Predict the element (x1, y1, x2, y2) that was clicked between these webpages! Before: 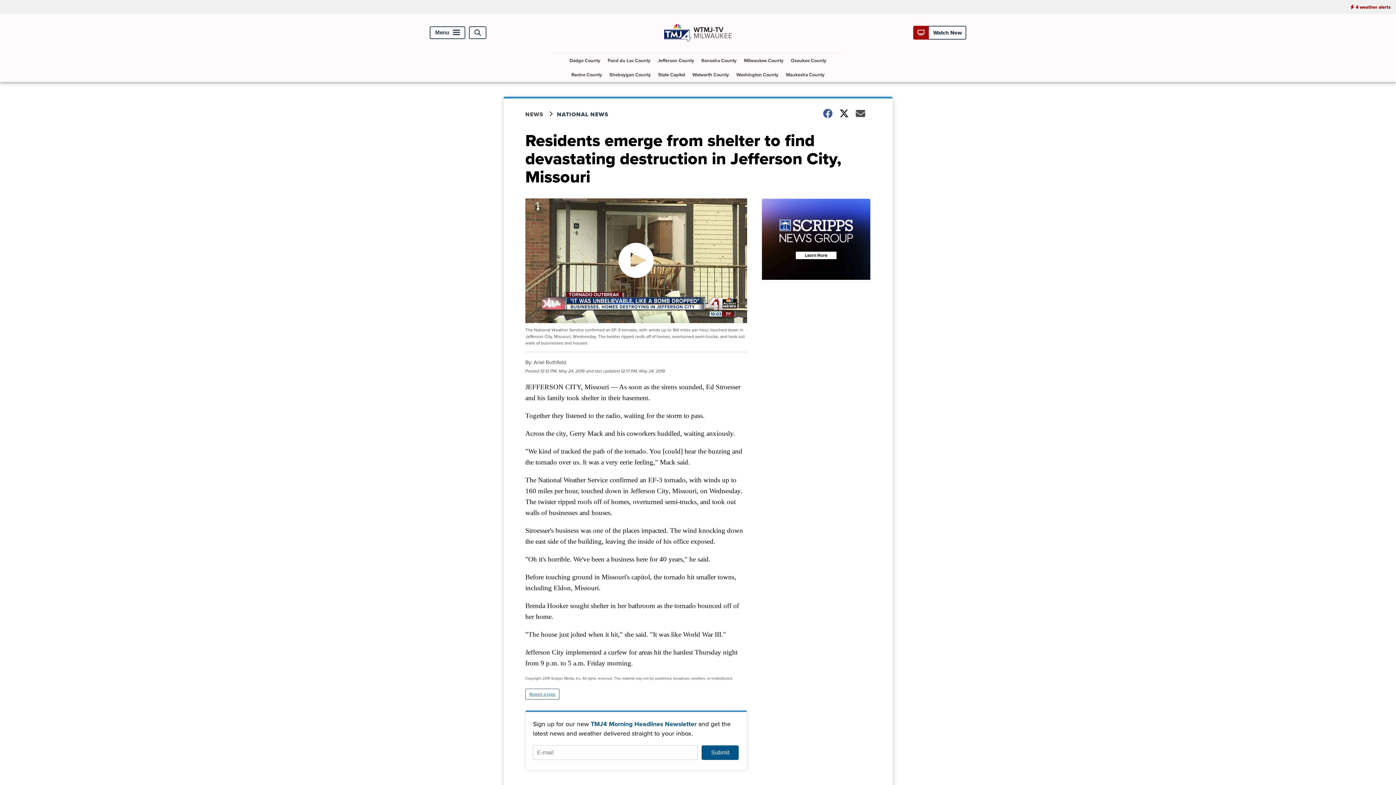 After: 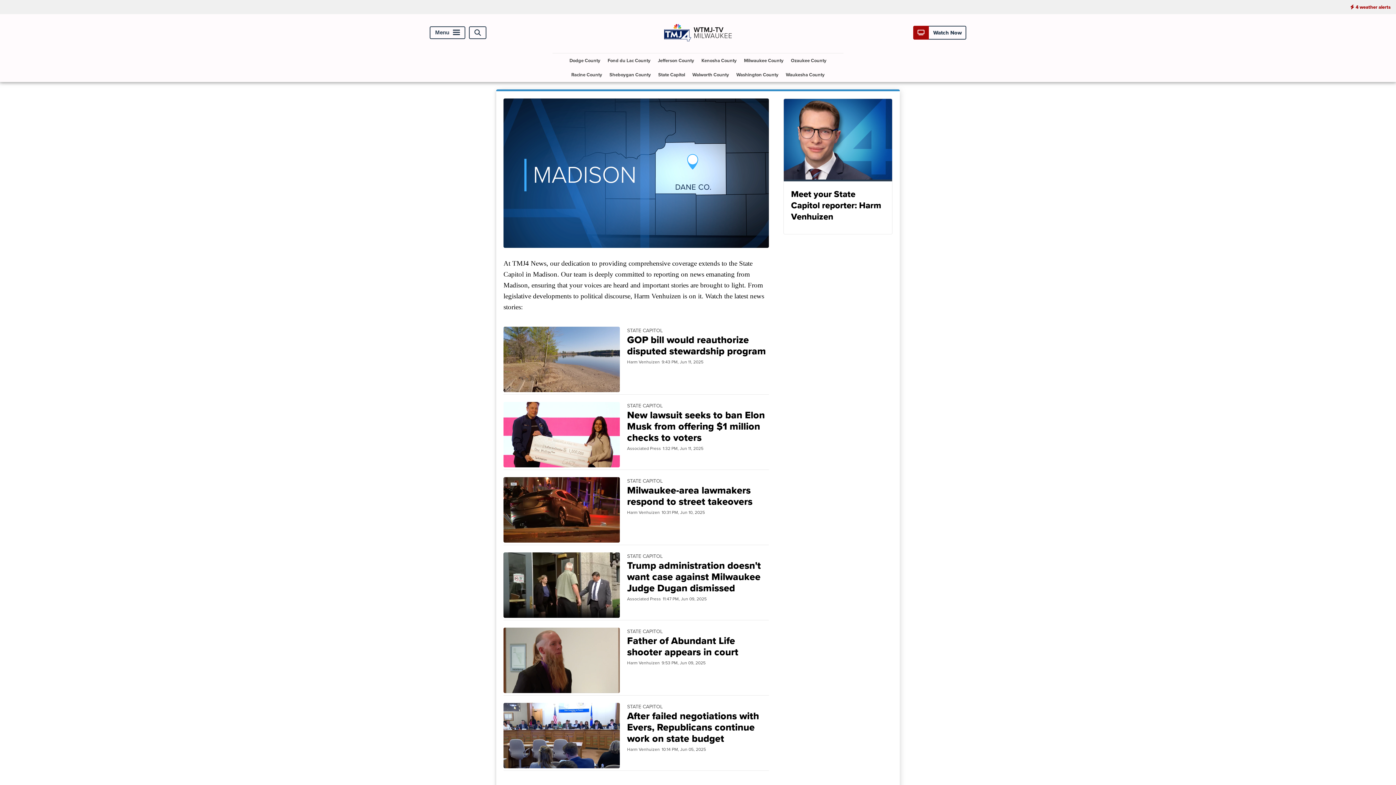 Action: bbox: (655, 67, 688, 81) label: State Capitol